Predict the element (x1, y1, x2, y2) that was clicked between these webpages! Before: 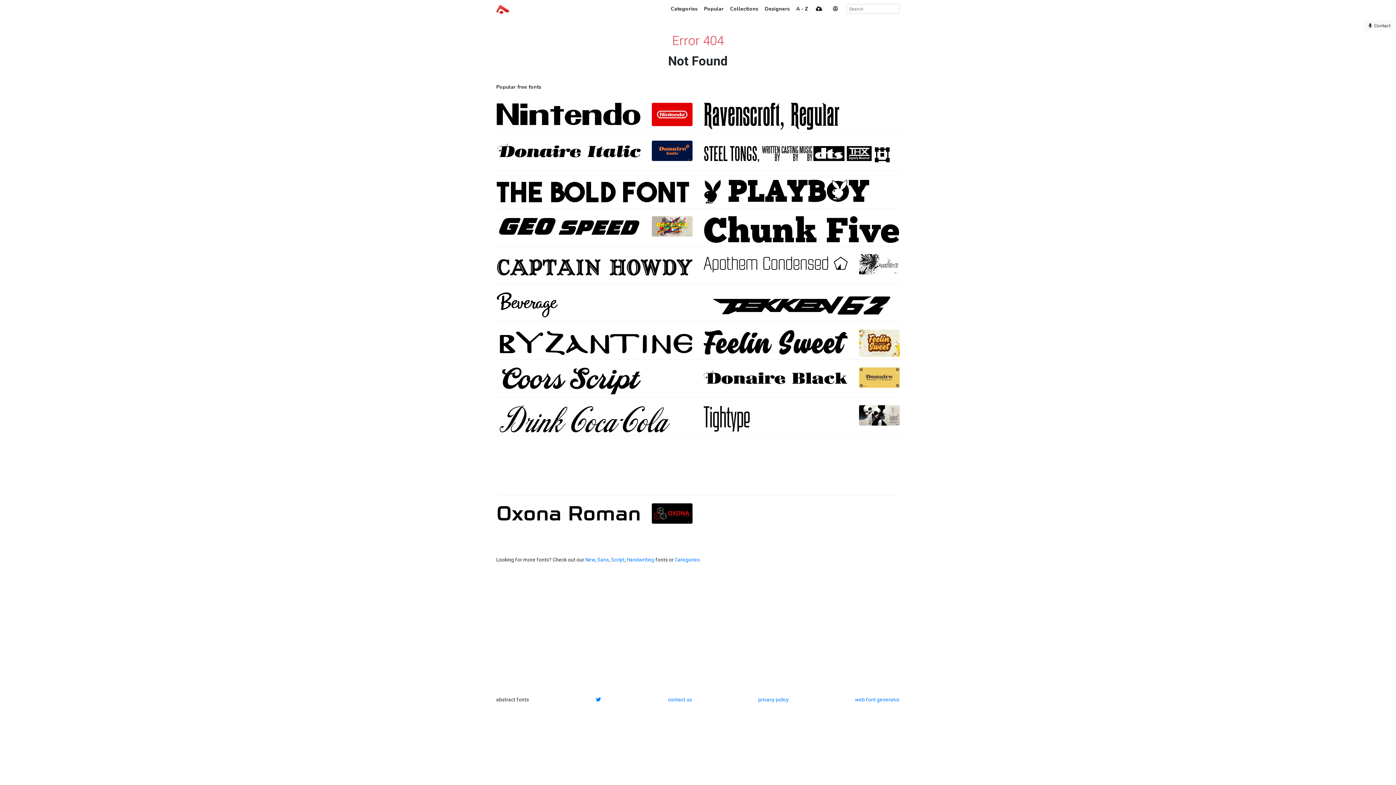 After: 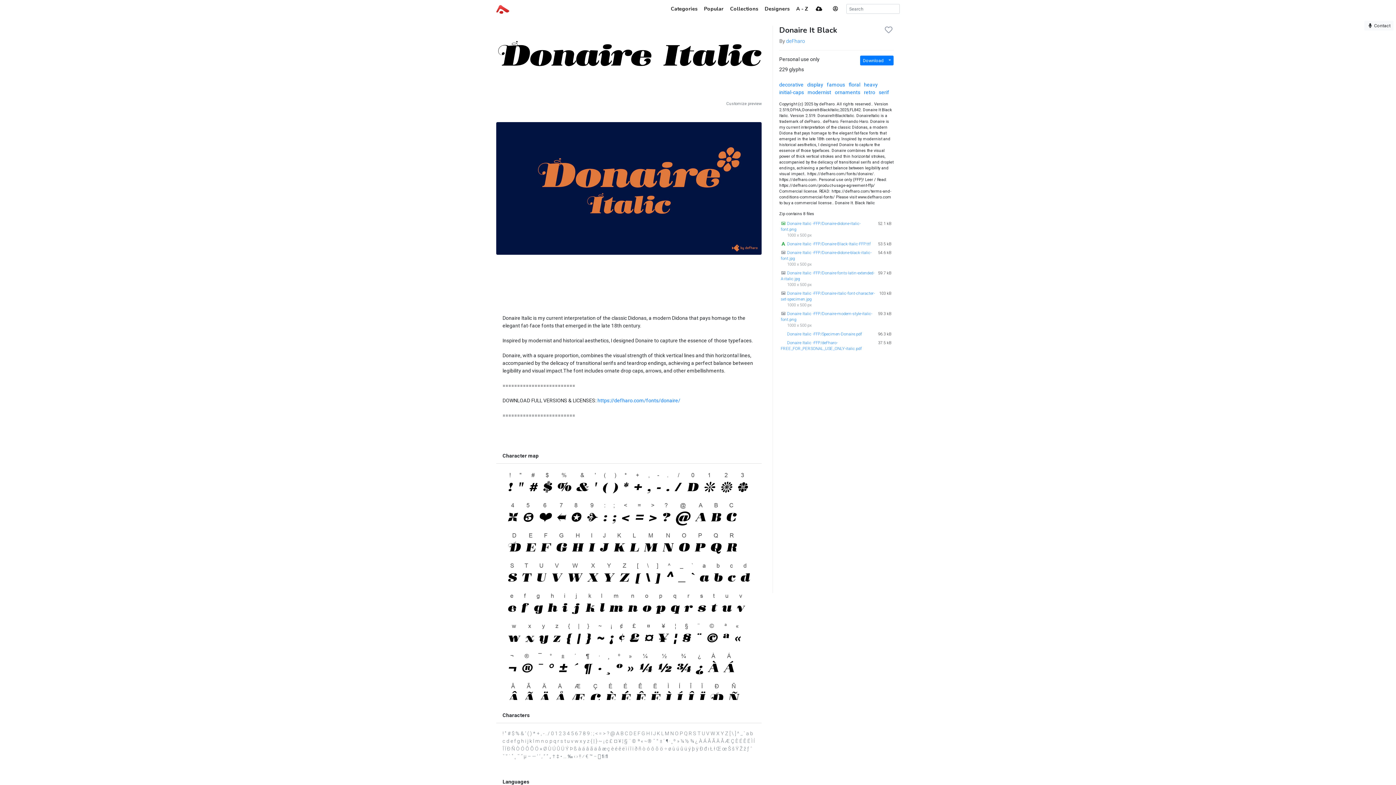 Action: bbox: (651, 147, 692, 153)